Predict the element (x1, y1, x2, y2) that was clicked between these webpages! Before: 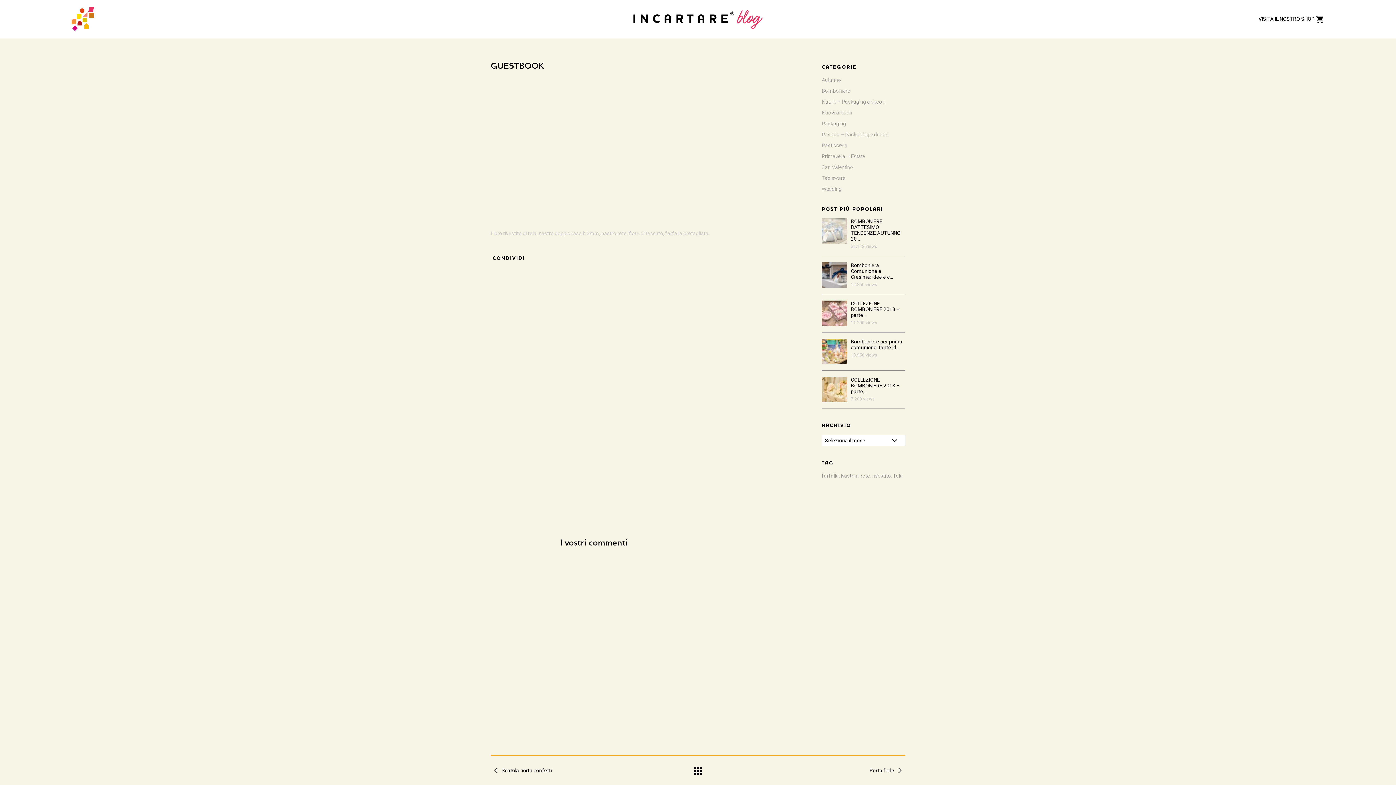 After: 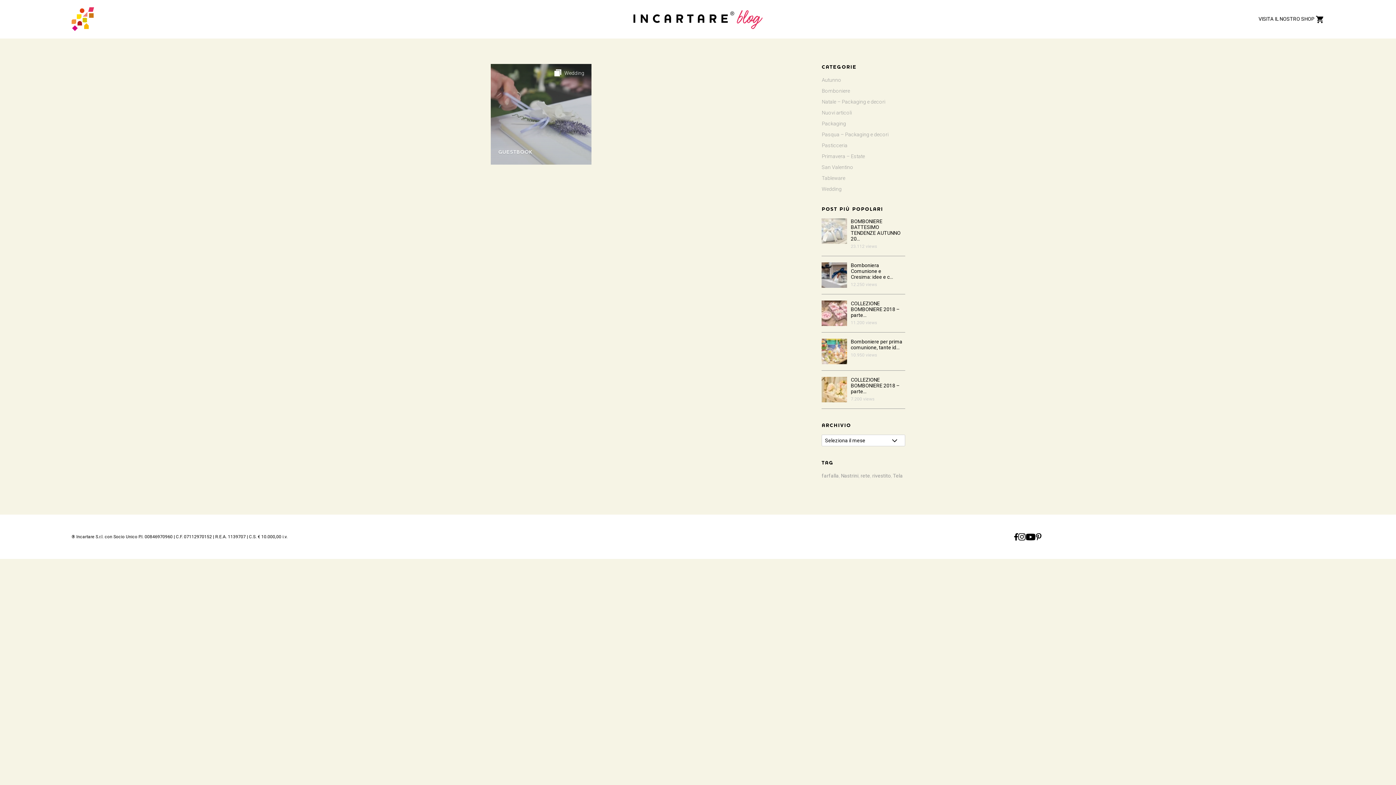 Action: label: farfalla bbox: (821, 473, 839, 478)